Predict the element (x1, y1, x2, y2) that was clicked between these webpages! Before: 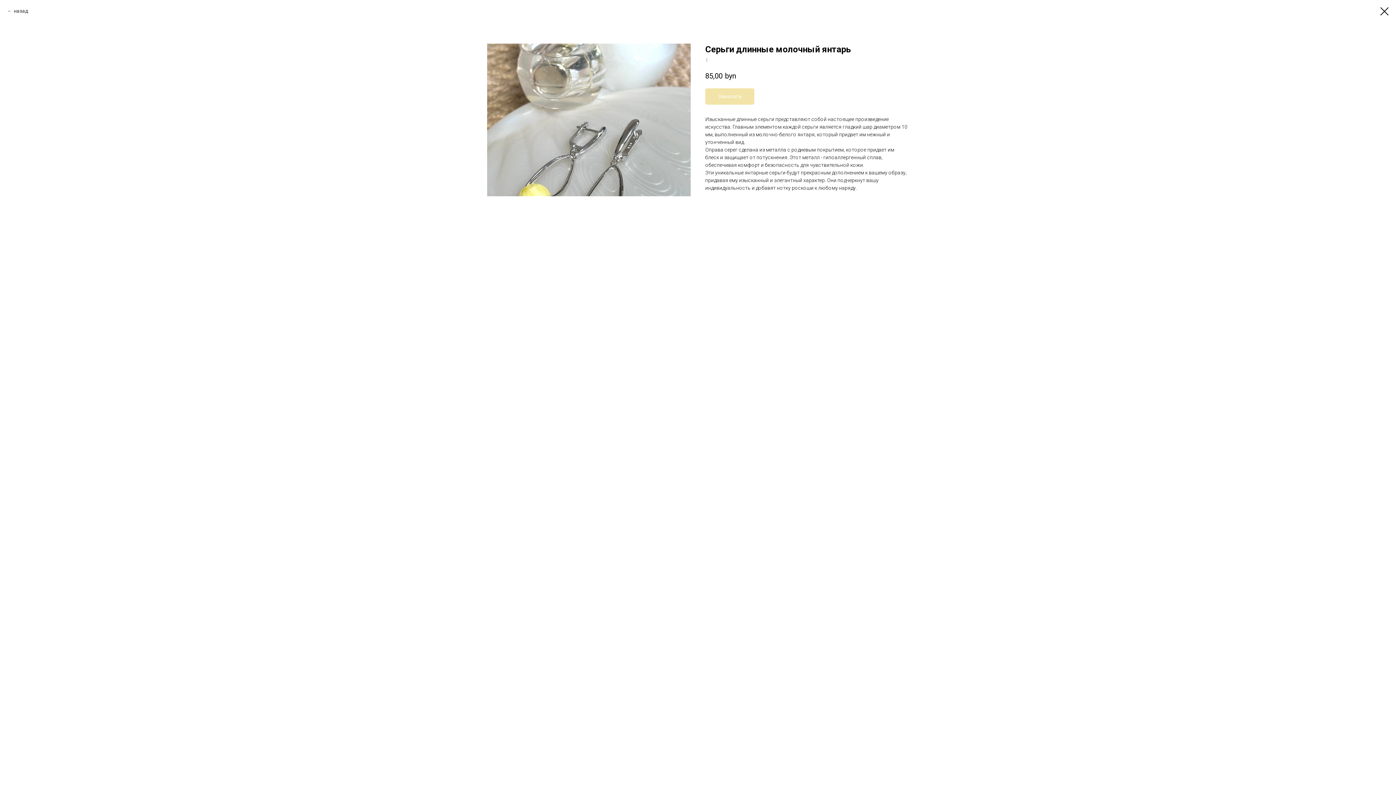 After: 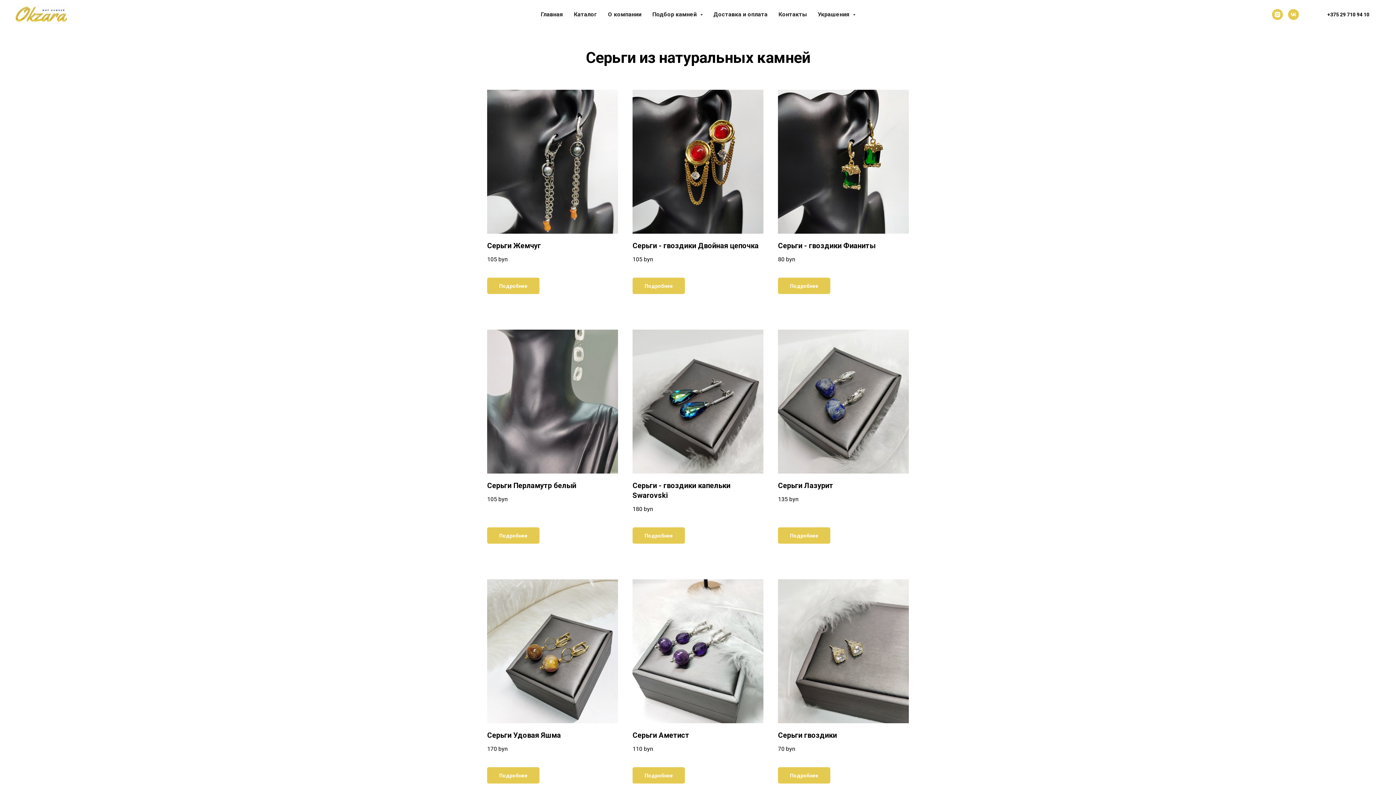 Action: bbox: (1380, 7, 1389, 15)